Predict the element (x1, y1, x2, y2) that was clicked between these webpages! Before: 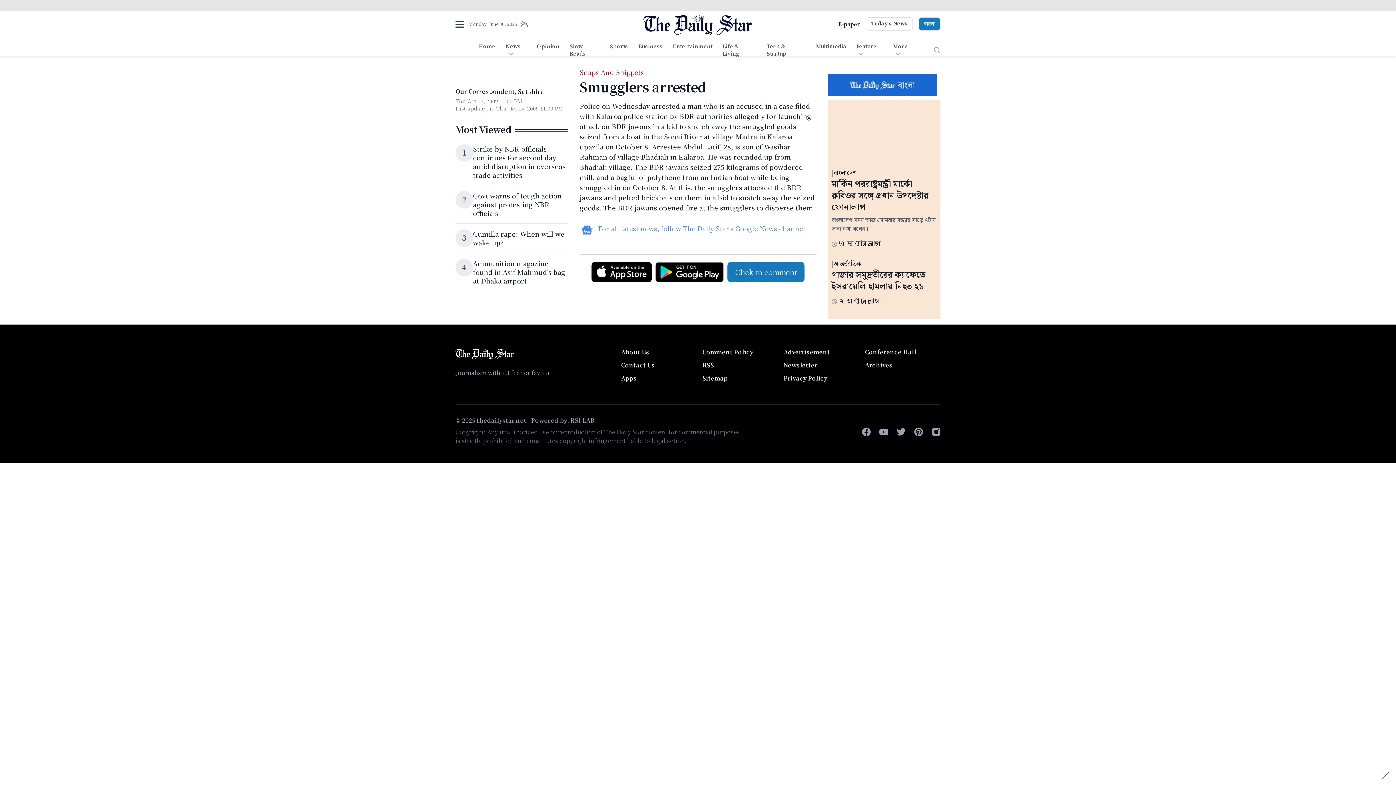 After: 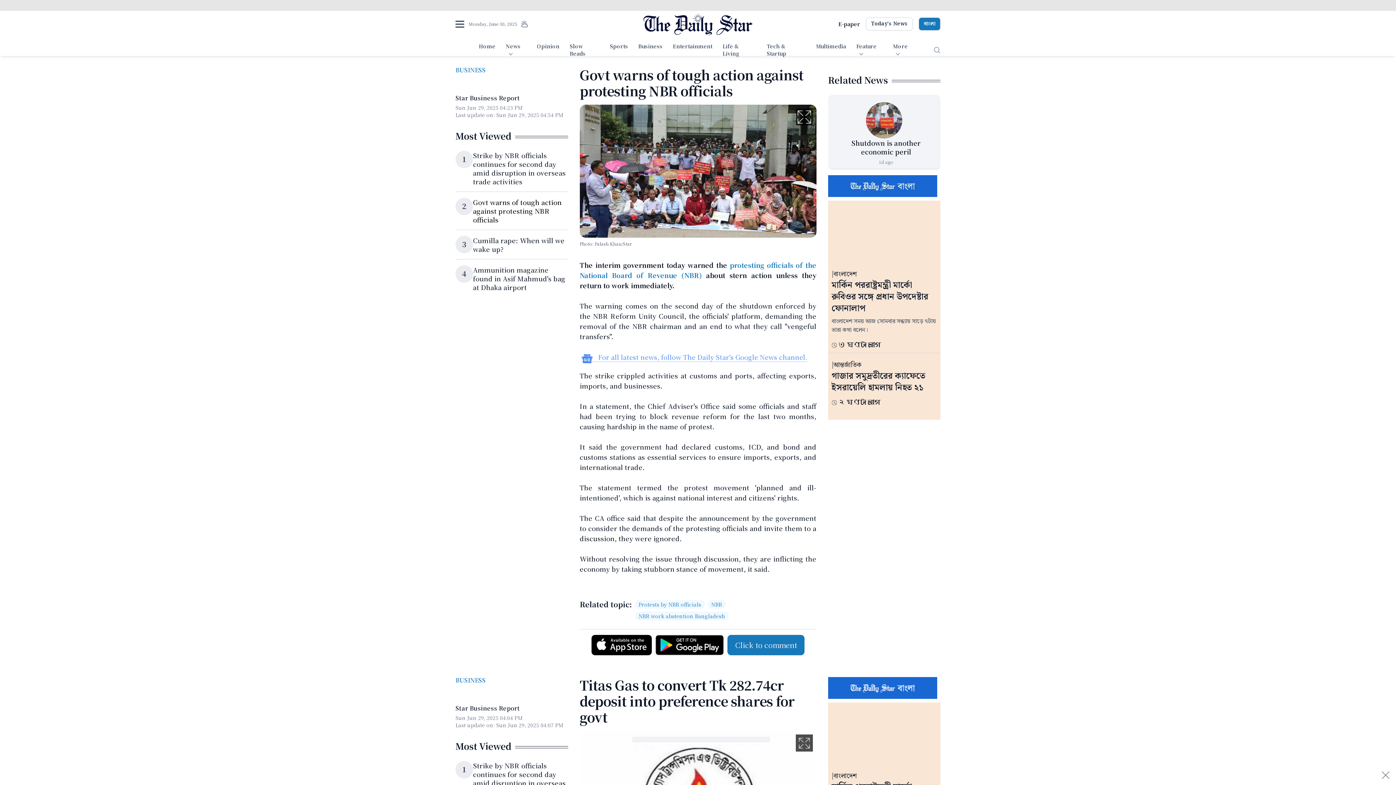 Action: bbox: (473, 190, 561, 217) label: Govt warns of tough action against protesting NBR officials